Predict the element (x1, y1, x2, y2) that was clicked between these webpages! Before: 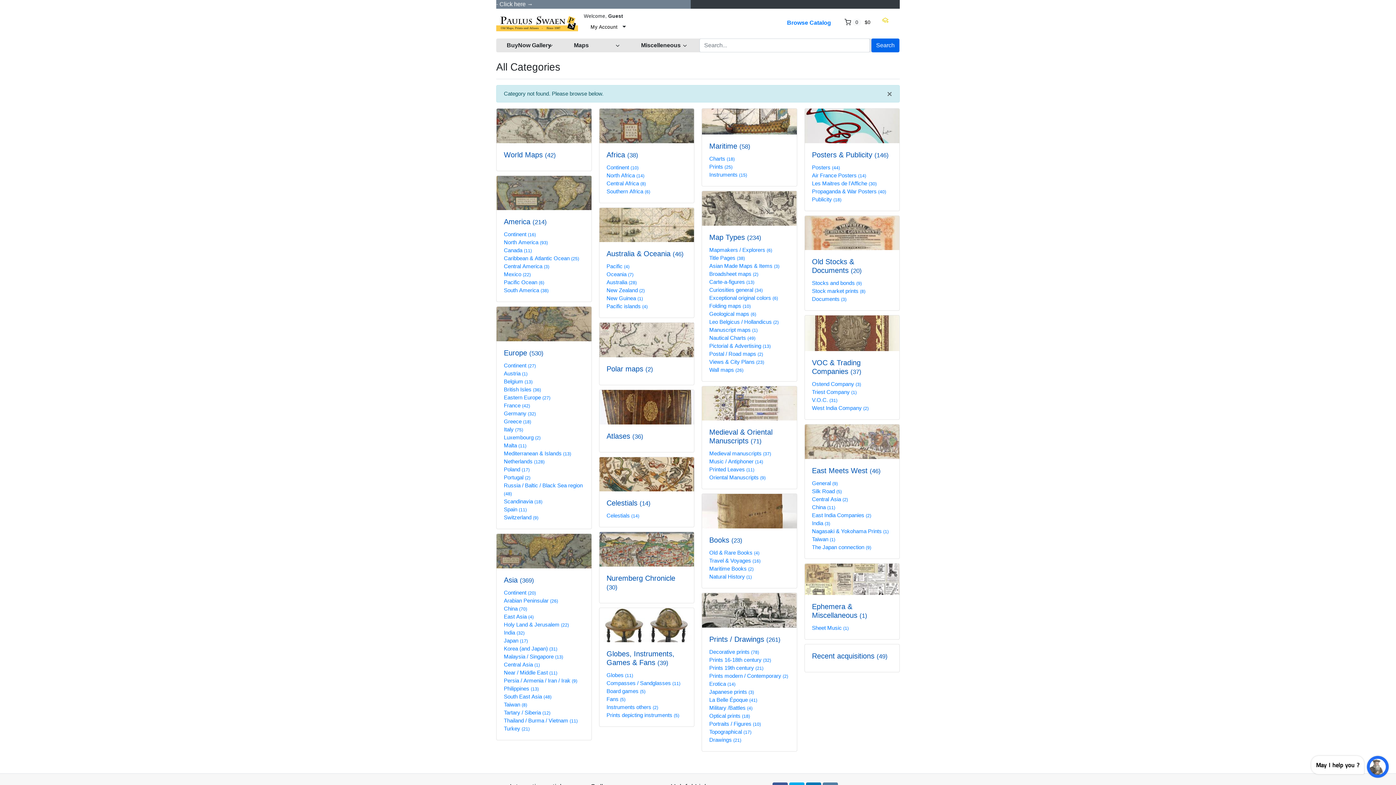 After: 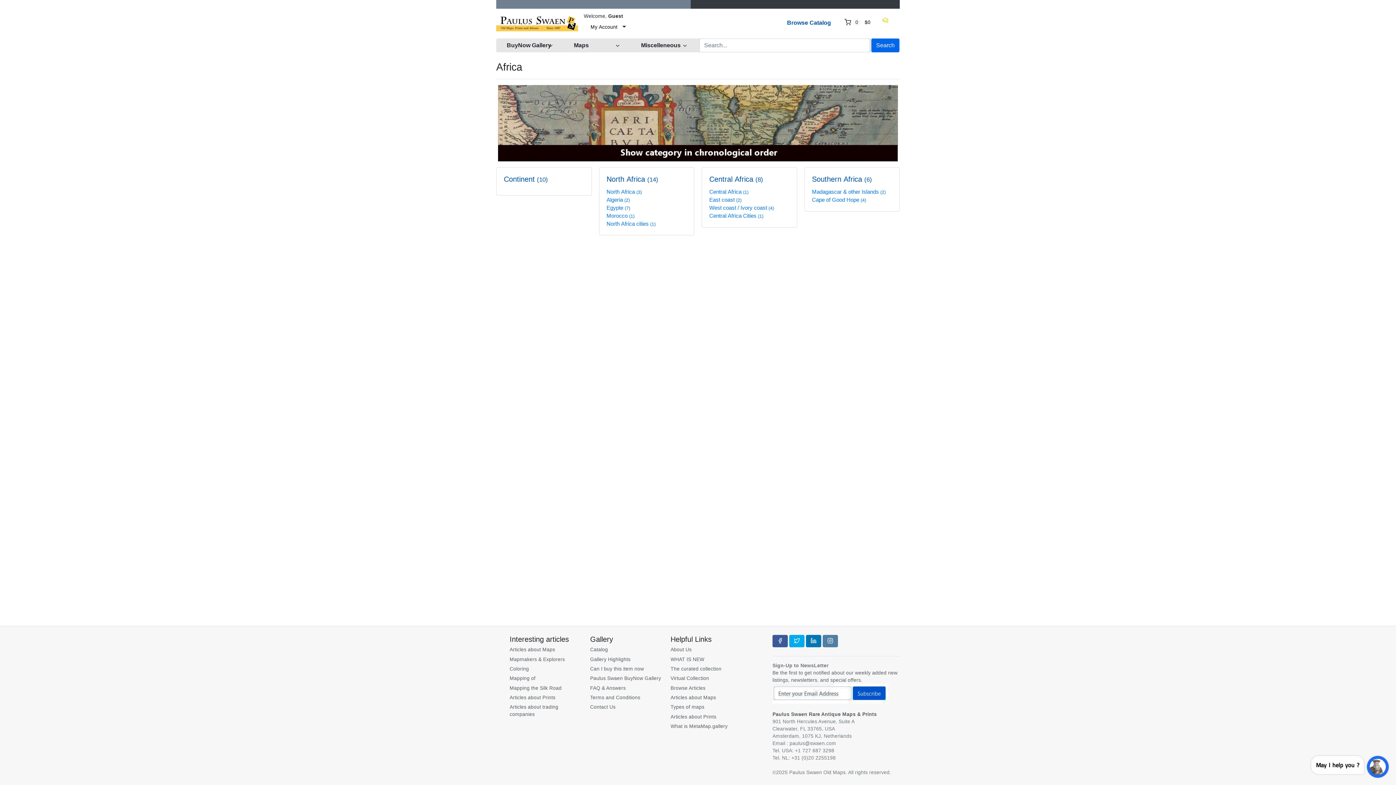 Action: label: Africa (38) bbox: (606, 150, 638, 158)